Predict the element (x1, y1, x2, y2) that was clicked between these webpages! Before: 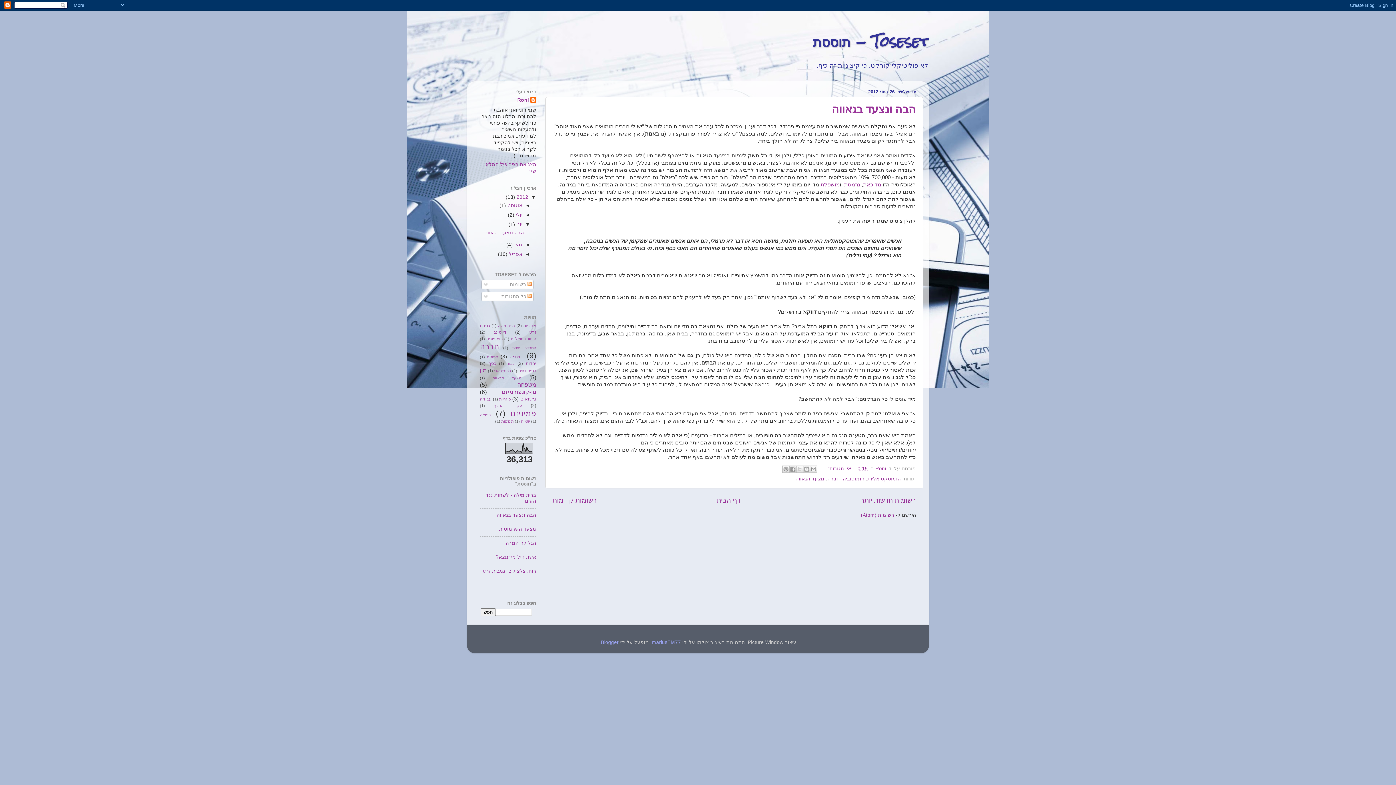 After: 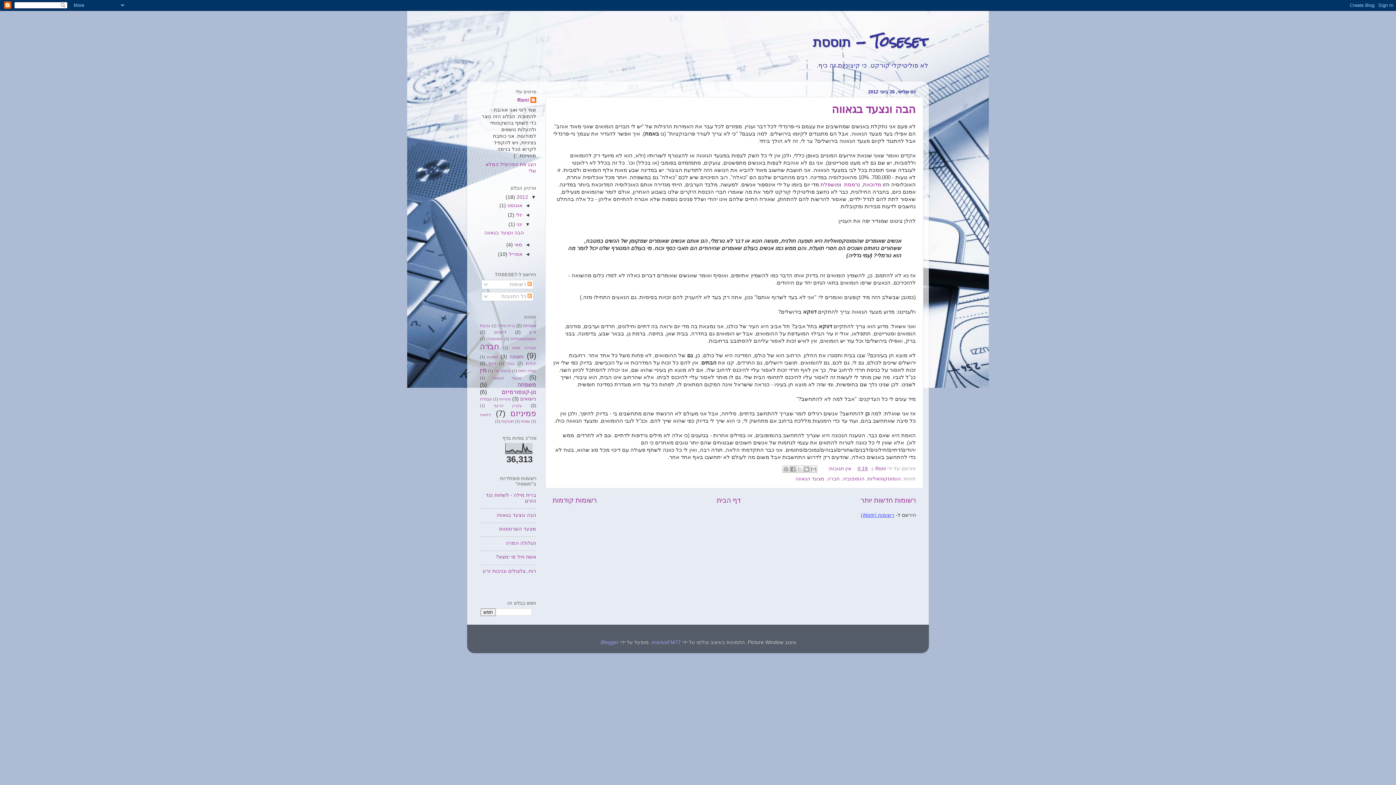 Action: label: רשומות (Atom) bbox: (861, 512, 894, 518)